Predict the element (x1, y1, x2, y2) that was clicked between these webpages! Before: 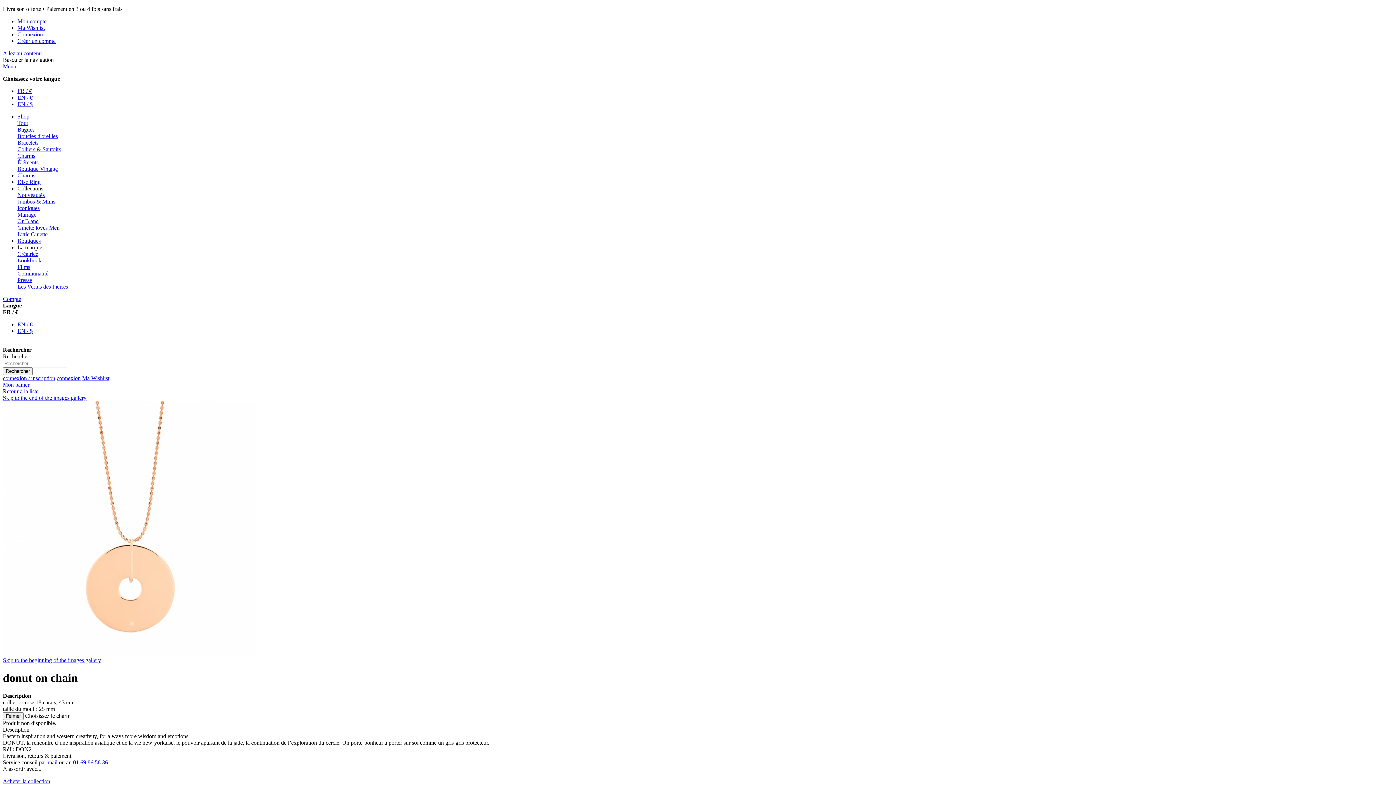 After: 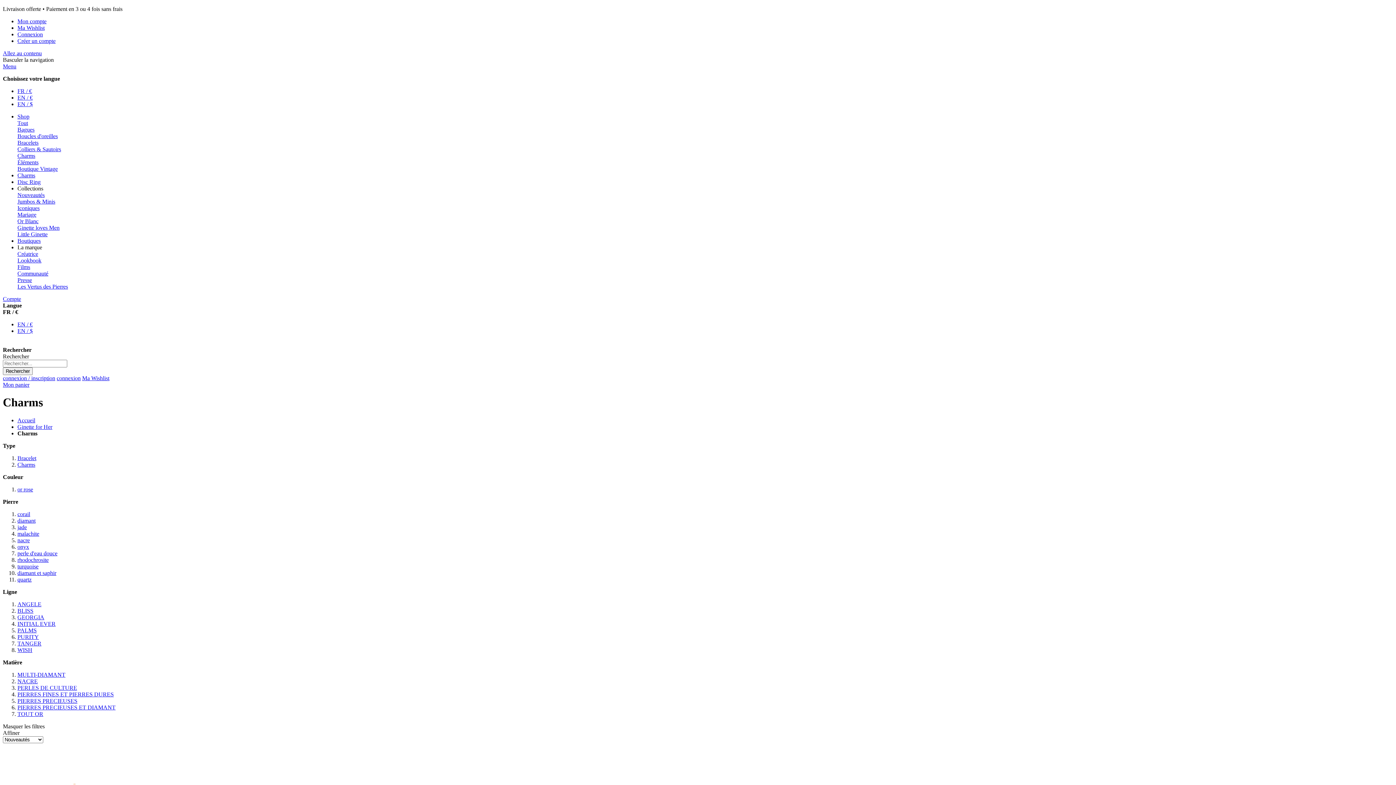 Action: label: Charms bbox: (17, 152, 35, 158)